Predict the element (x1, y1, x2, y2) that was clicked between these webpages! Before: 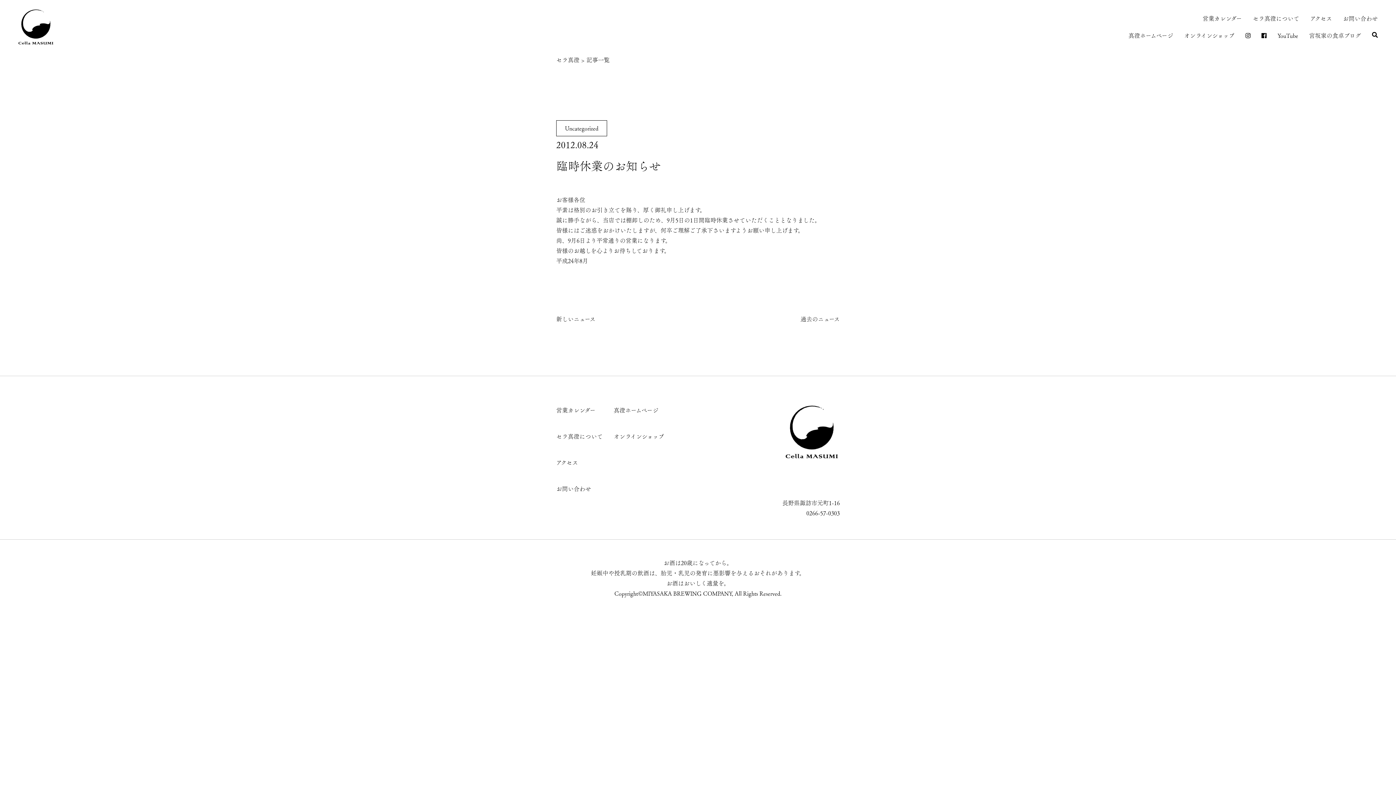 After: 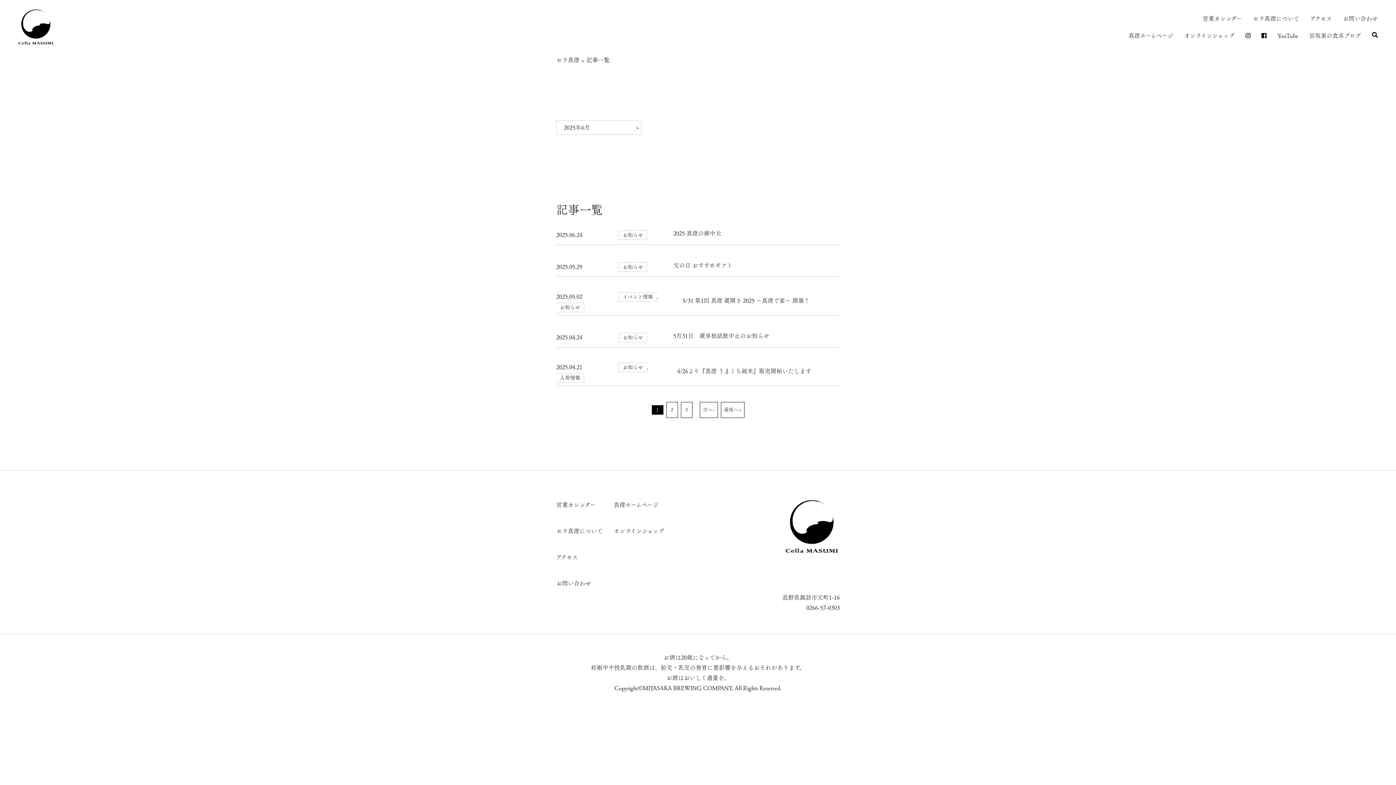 Action: bbox: (586, 54, 609, 65) label: 記事一覧